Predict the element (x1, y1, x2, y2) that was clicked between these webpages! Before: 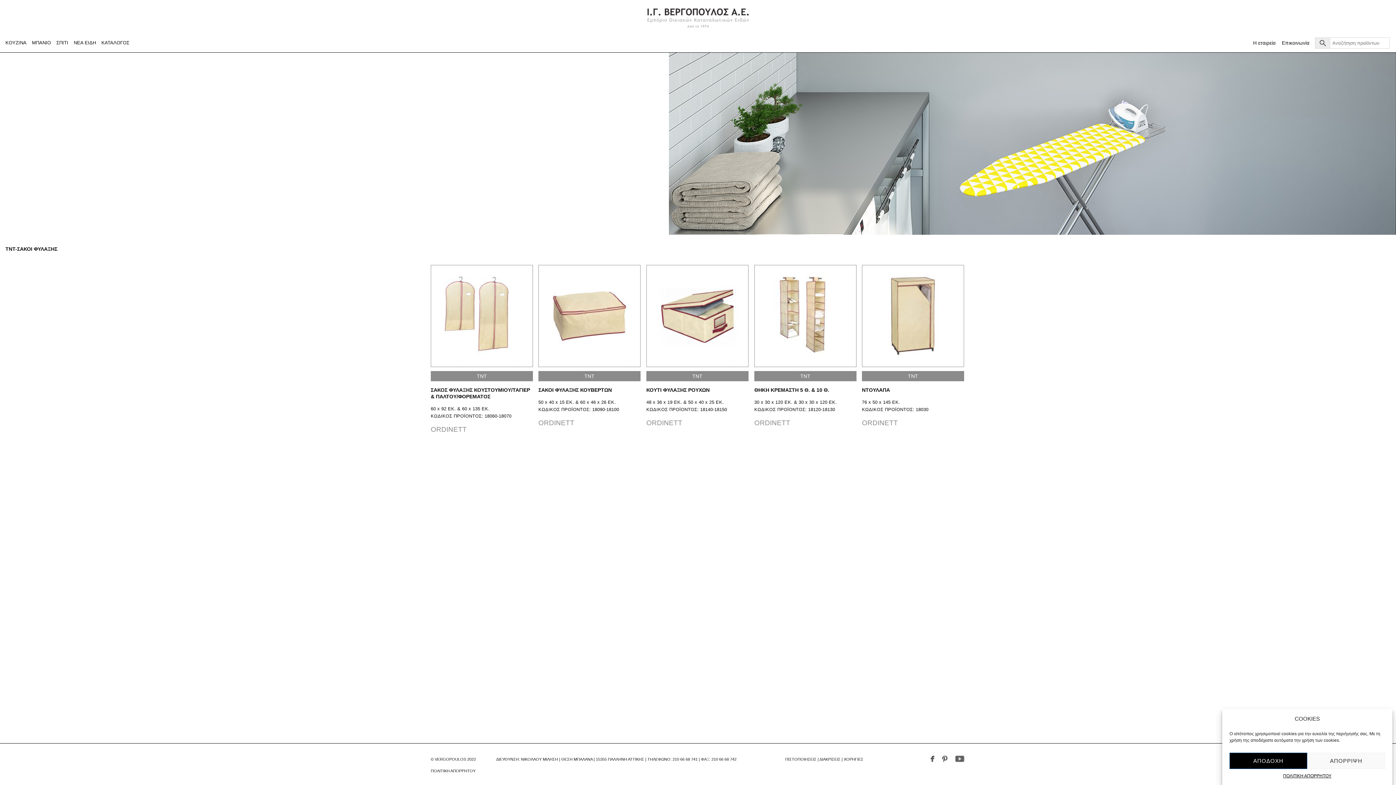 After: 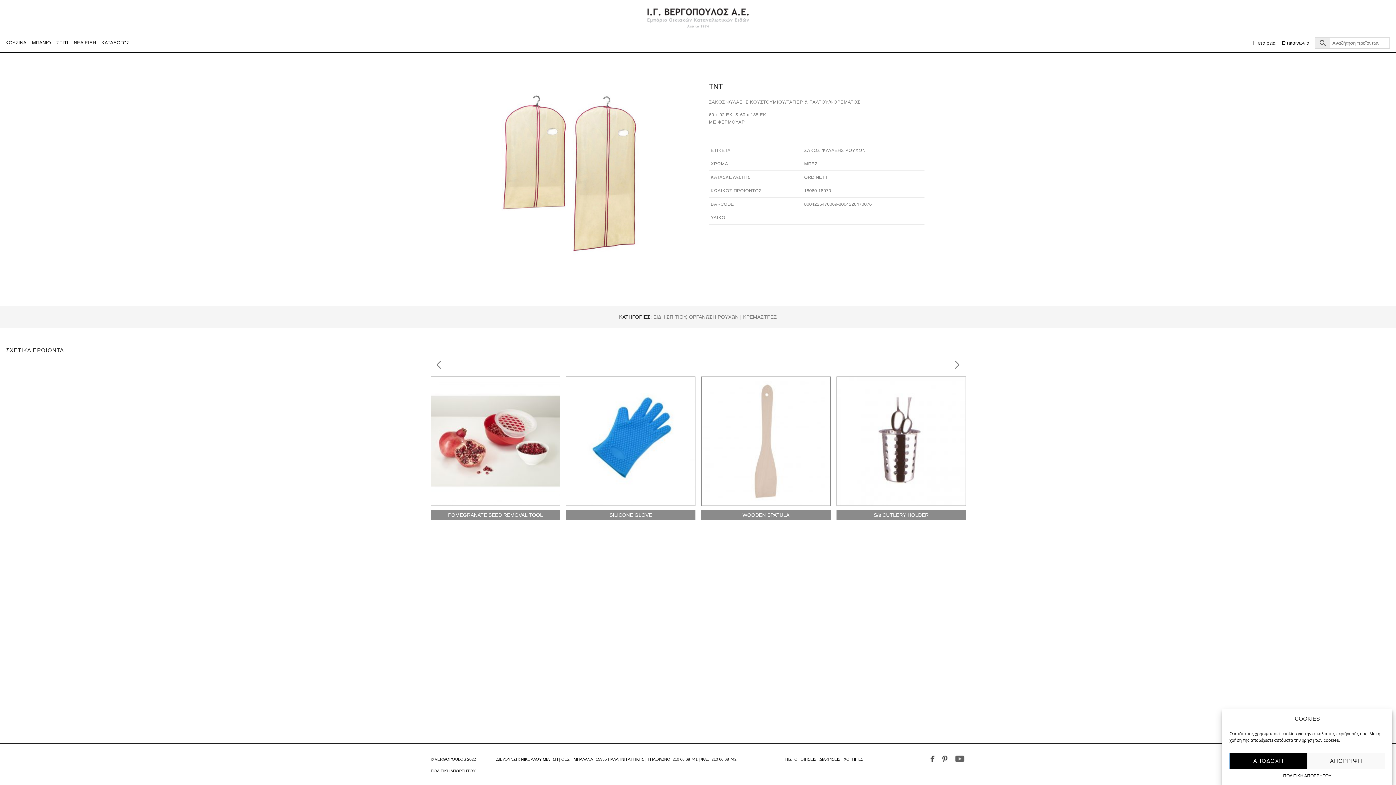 Action: bbox: (476, 373, 487, 379) label: TNT